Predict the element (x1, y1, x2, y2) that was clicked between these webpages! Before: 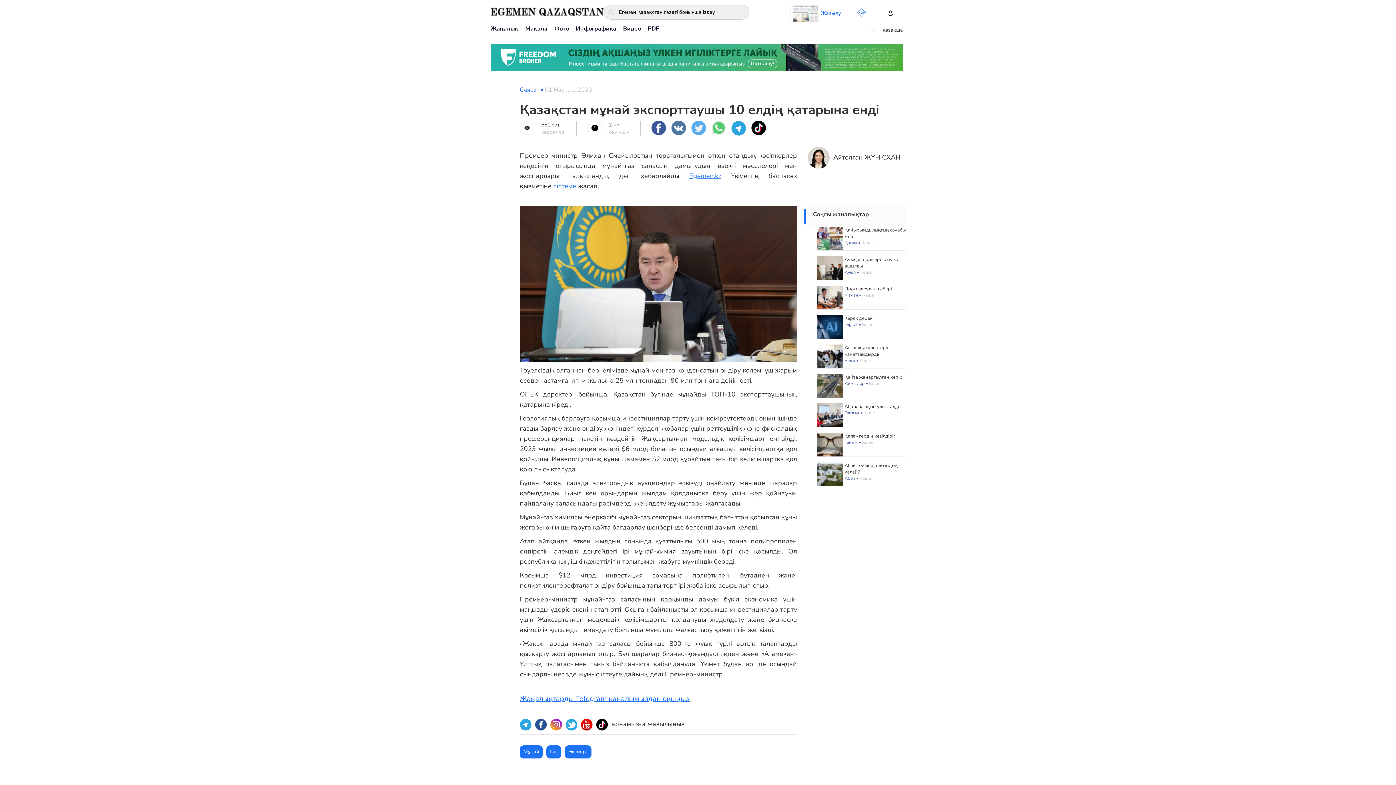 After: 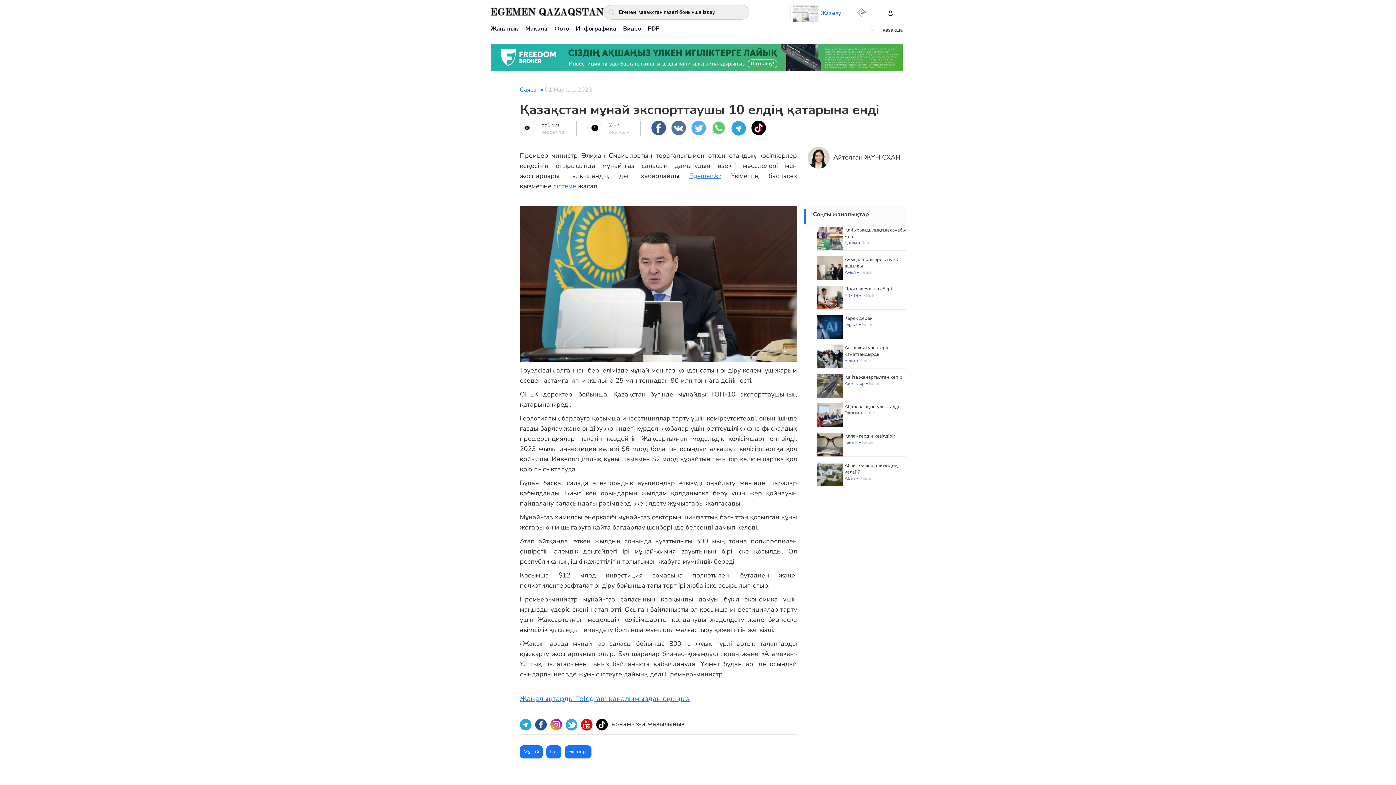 Action: label: Egemen.kz bbox: (689, 171, 721, 180)